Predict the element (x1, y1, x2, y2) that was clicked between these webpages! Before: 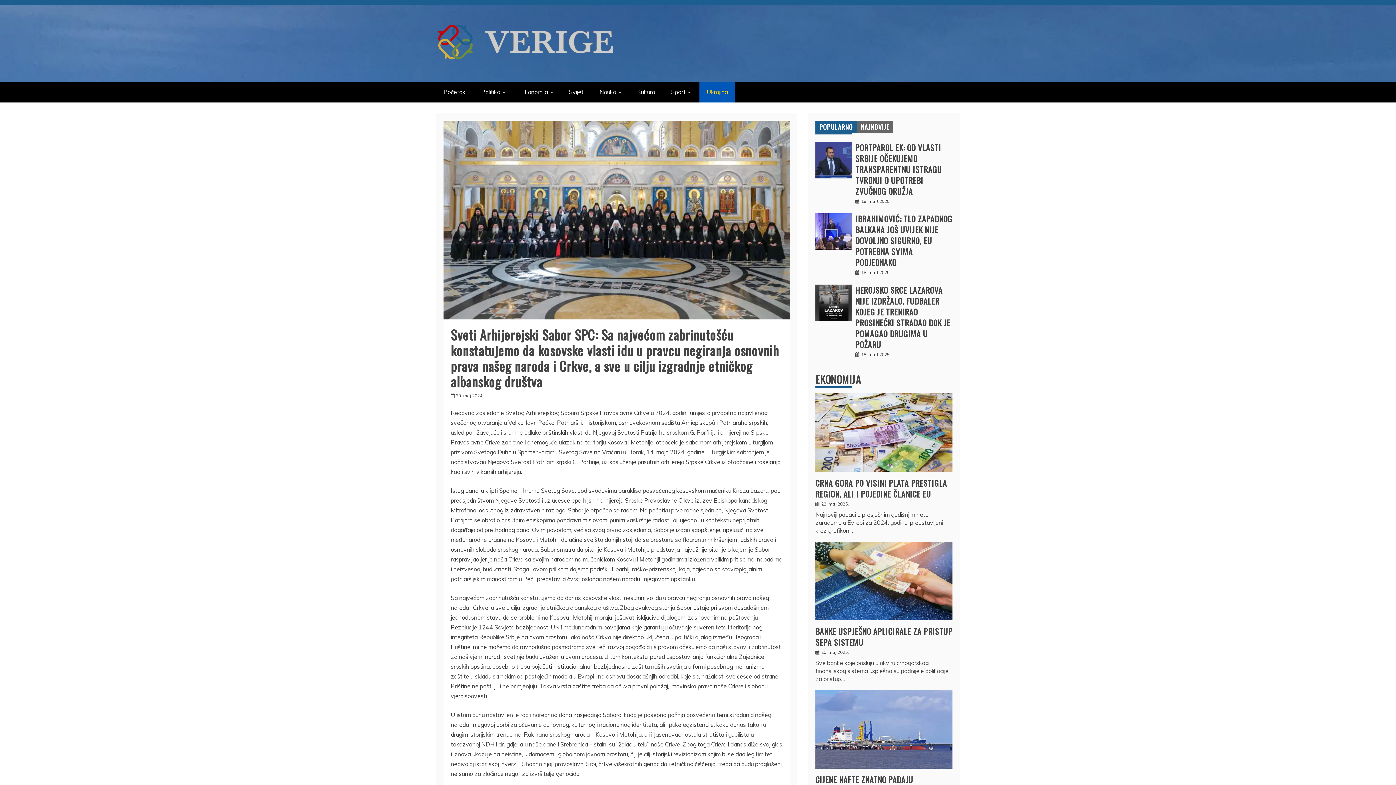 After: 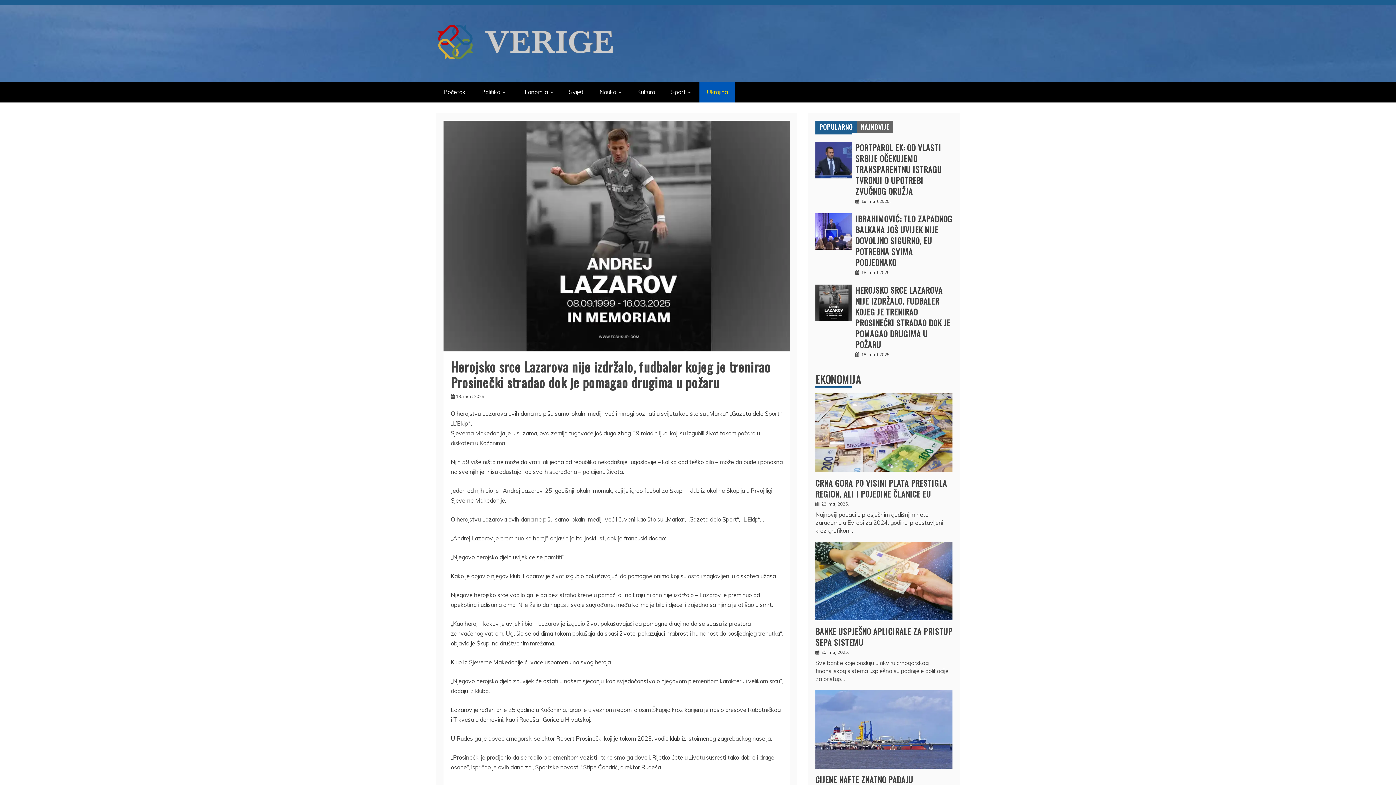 Action: bbox: (815, 284, 852, 321)